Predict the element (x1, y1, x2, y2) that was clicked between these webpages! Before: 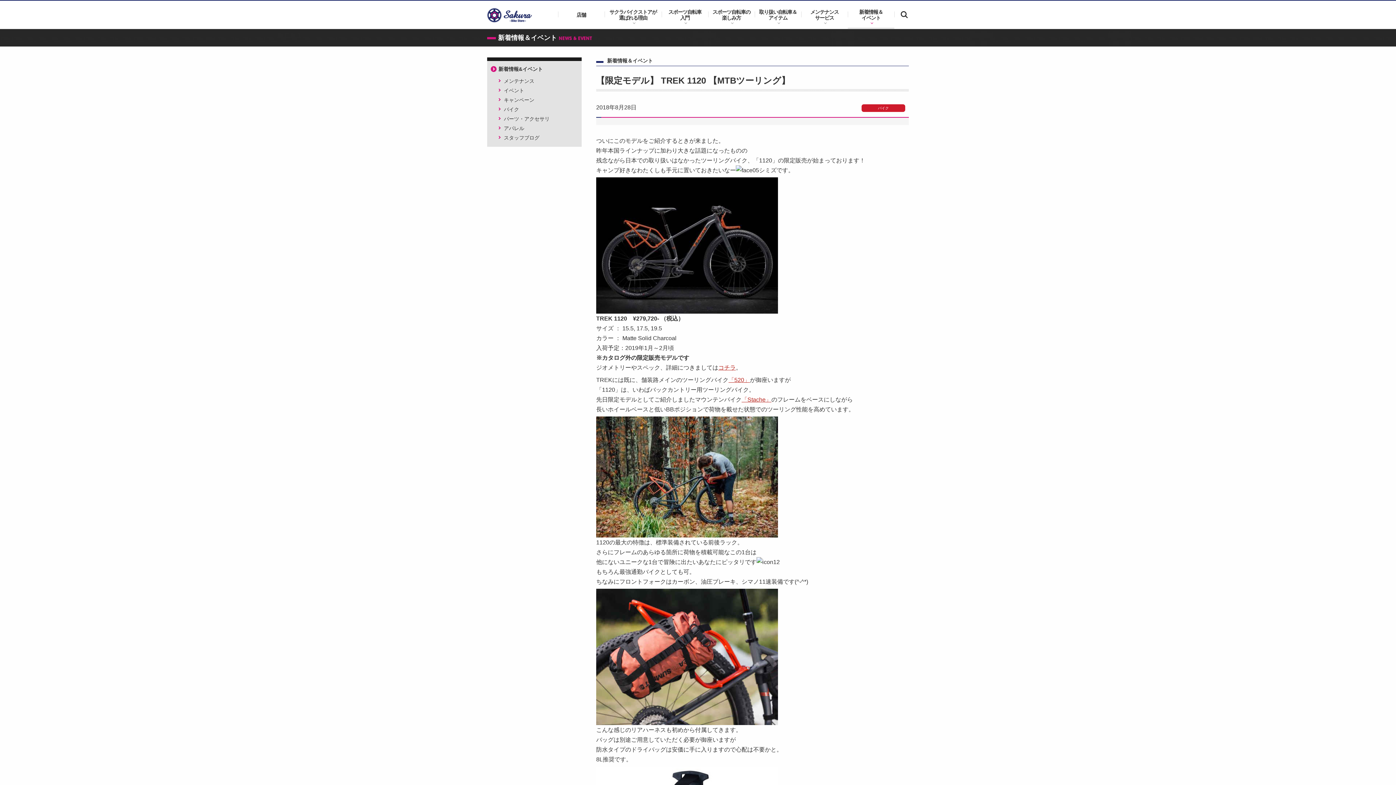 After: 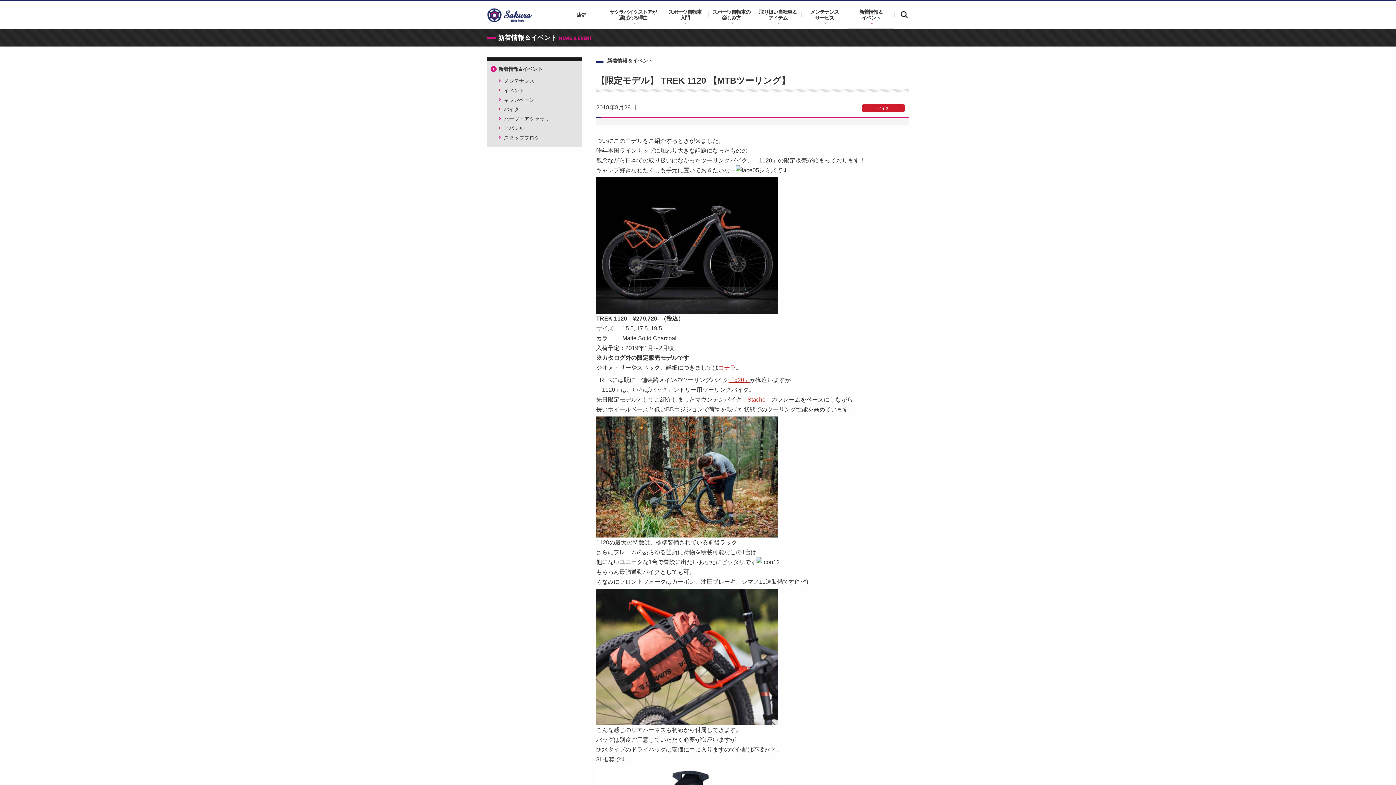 Action: bbox: (741, 396, 771, 402) label: 「Stache」